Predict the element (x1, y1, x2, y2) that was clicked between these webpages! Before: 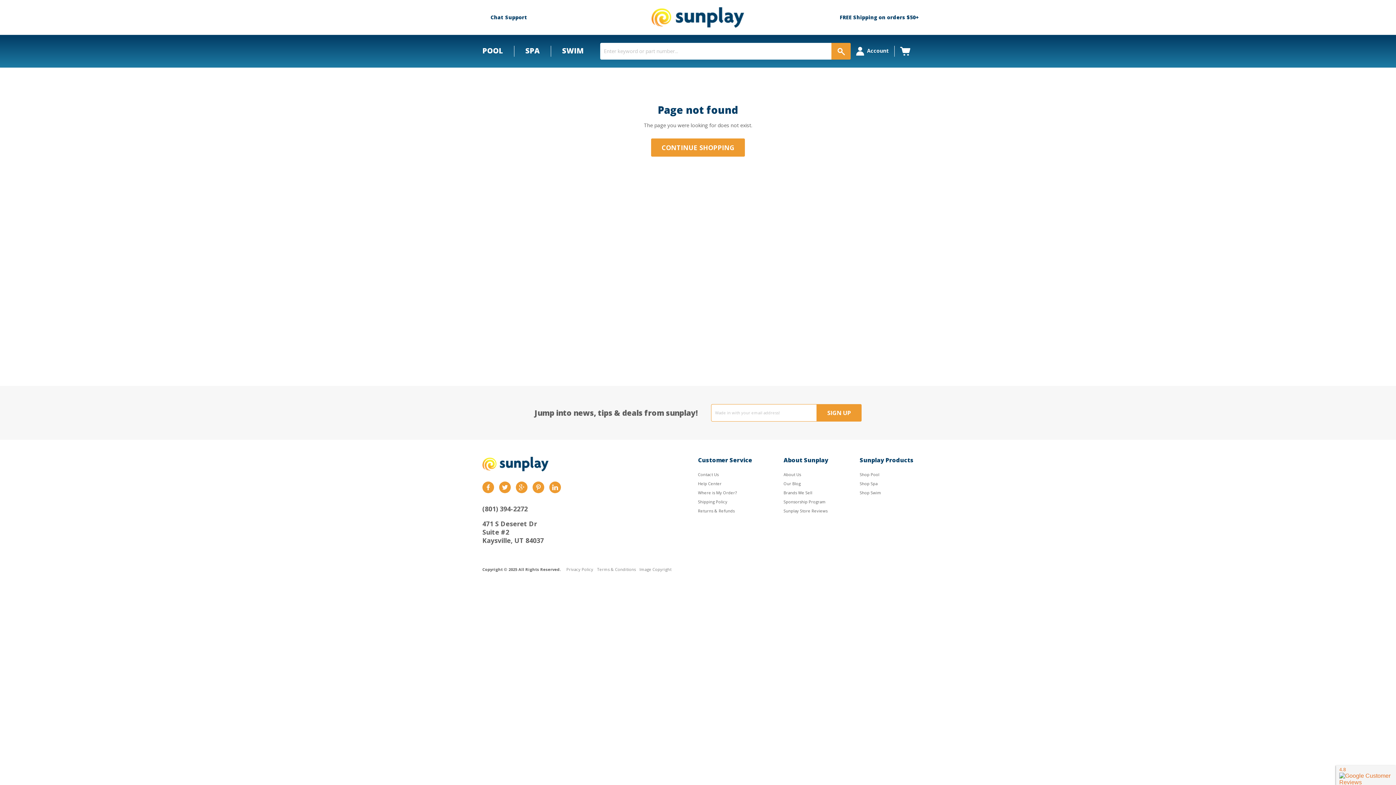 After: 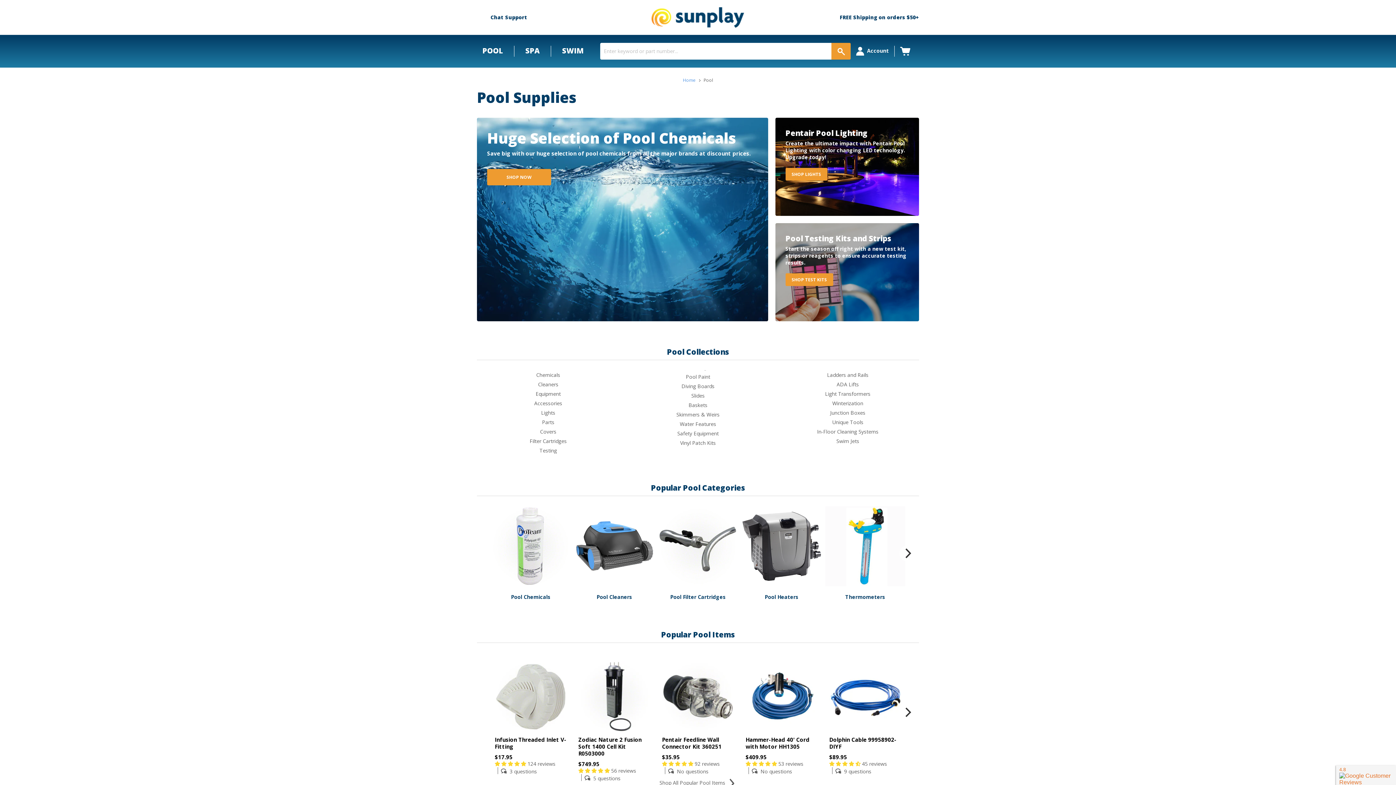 Action: bbox: (859, 468, 879, 481) label: Shop Pool